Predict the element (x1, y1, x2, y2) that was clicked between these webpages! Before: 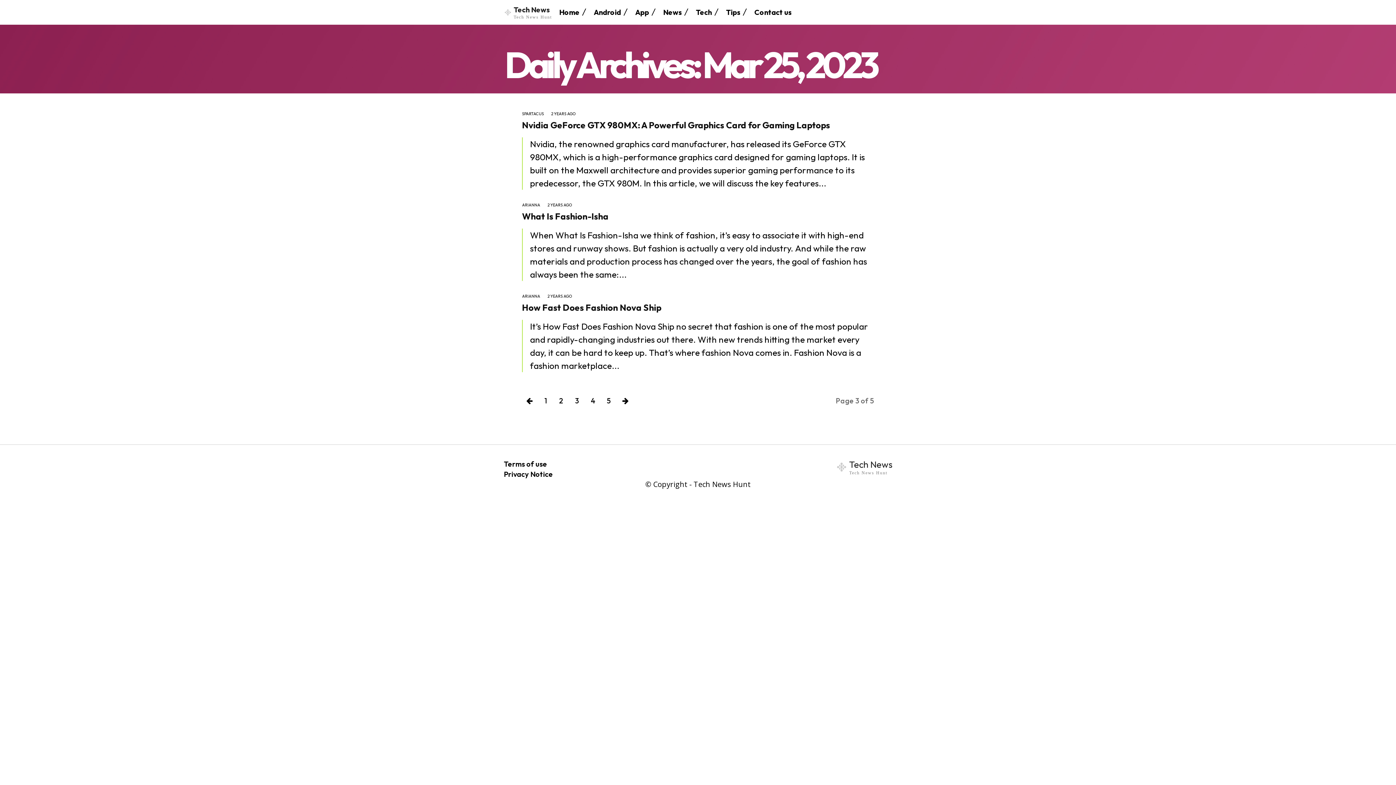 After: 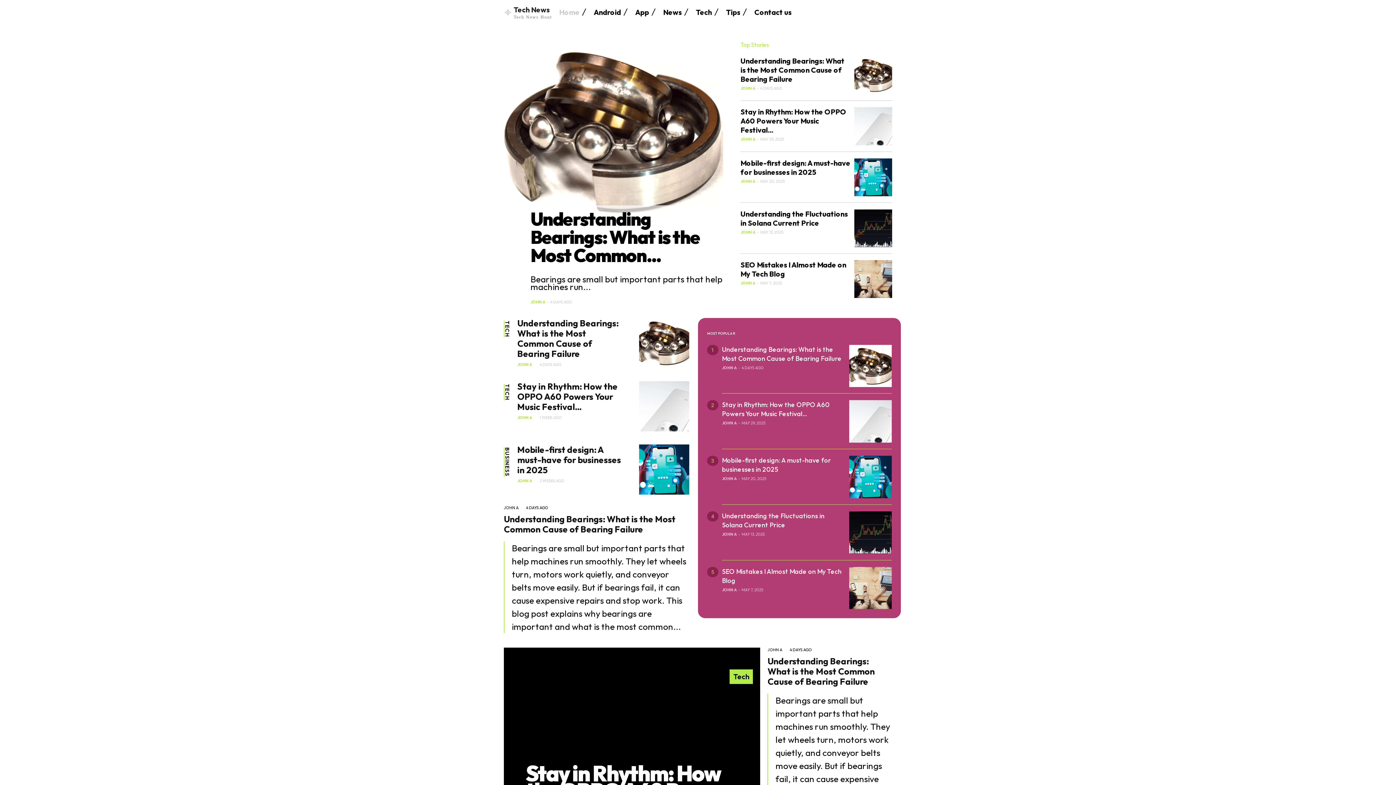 Action: label: Tech News
Tech News Hunt bbox: (689, 459, 892, 475)